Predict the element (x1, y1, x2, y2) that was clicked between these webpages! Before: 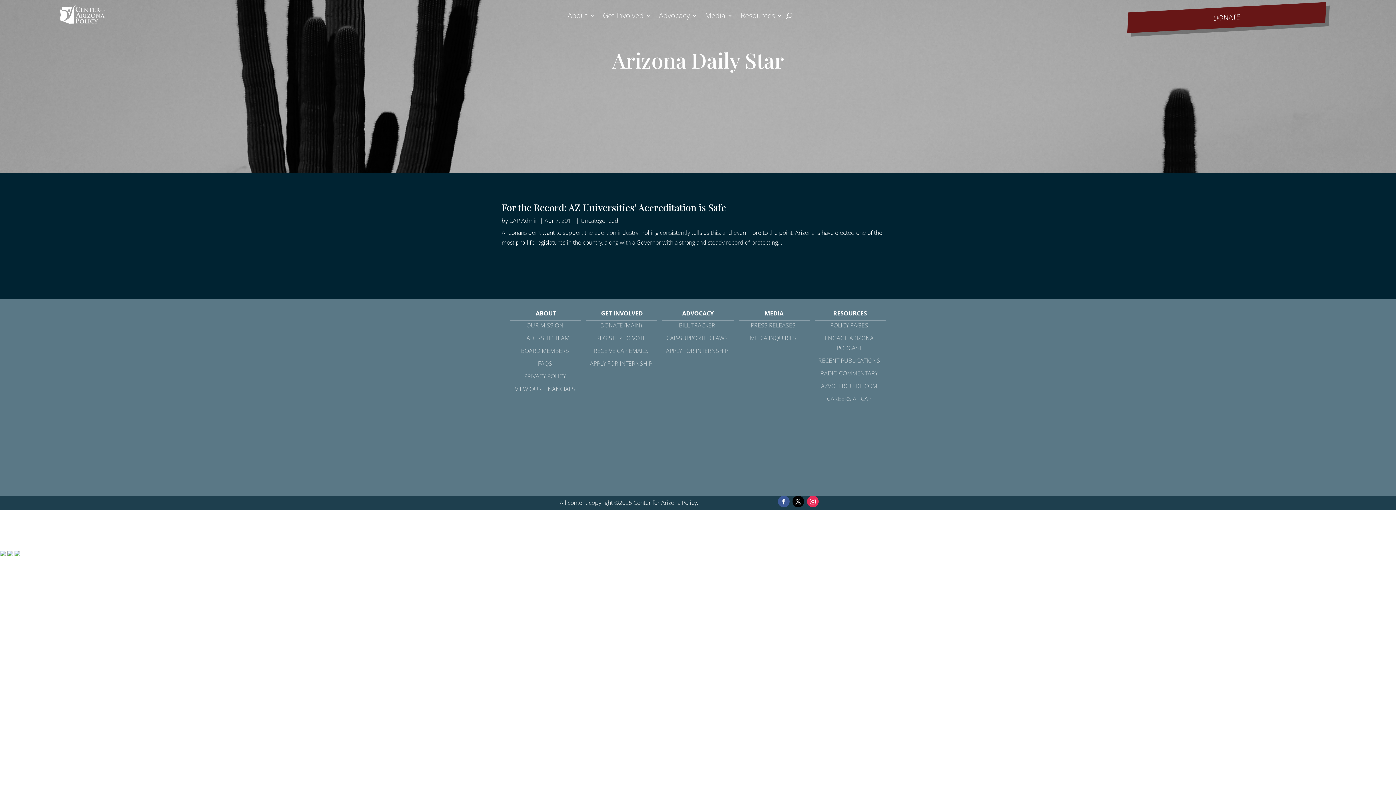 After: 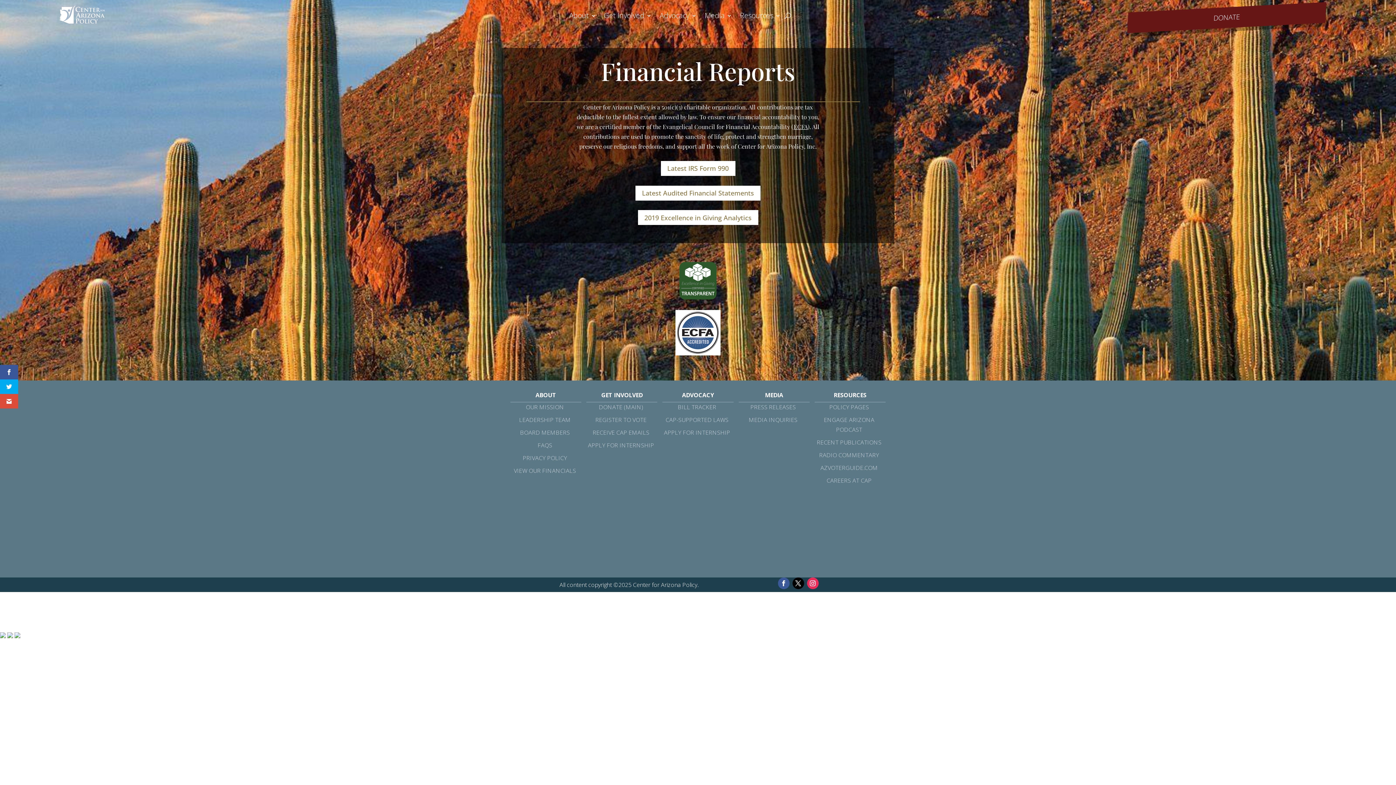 Action: bbox: (515, 385, 575, 393) label: VIEW OUR FINANCIALS